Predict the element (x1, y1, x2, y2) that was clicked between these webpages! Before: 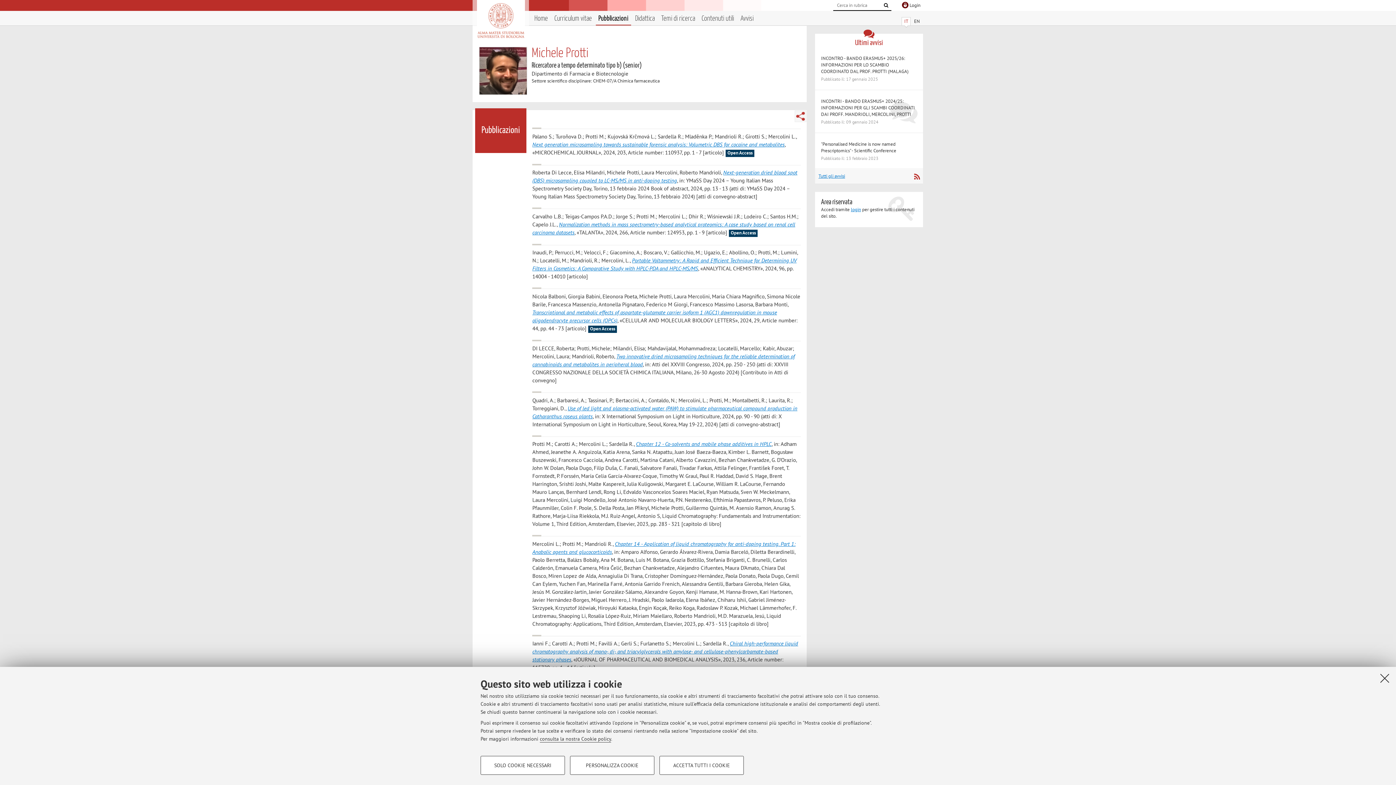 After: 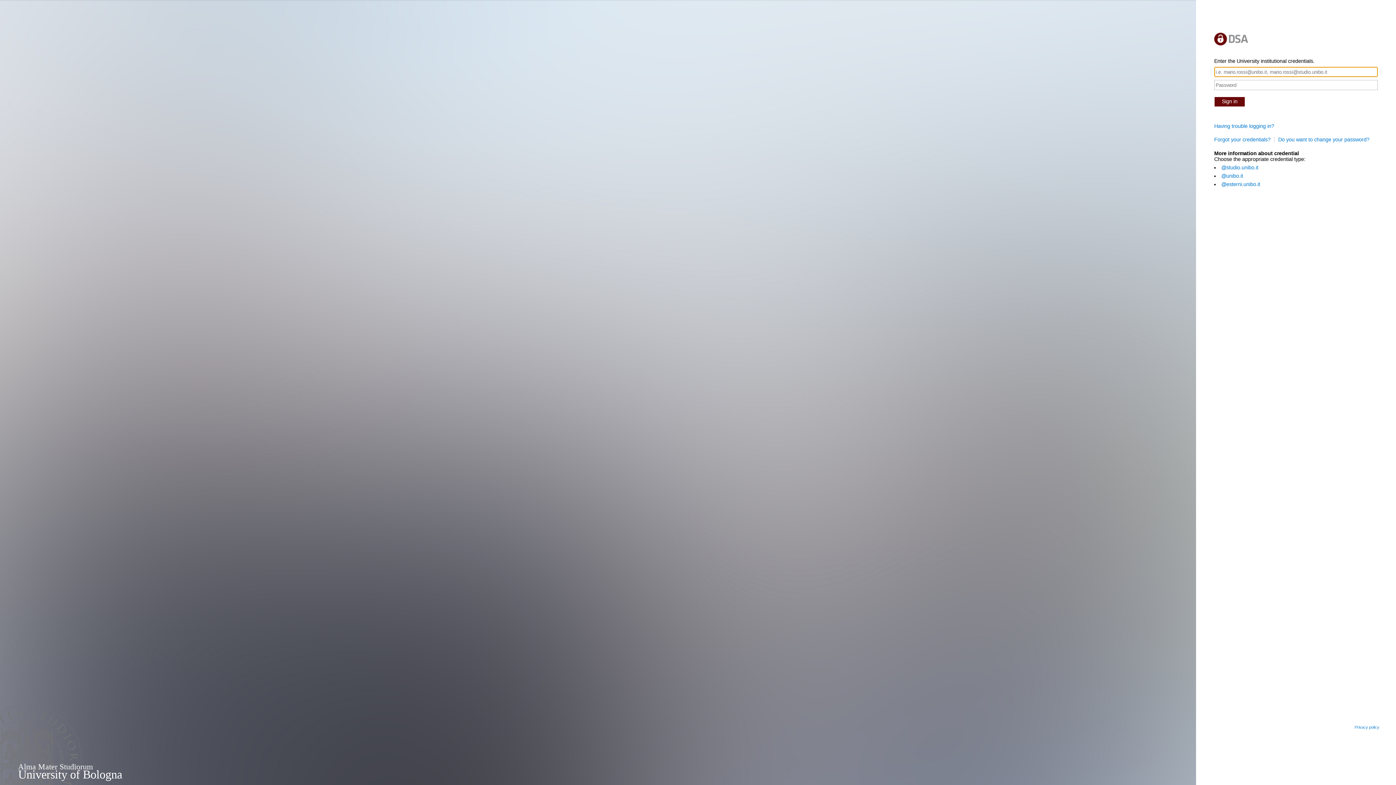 Action: label: login bbox: (851, 206, 861, 212)